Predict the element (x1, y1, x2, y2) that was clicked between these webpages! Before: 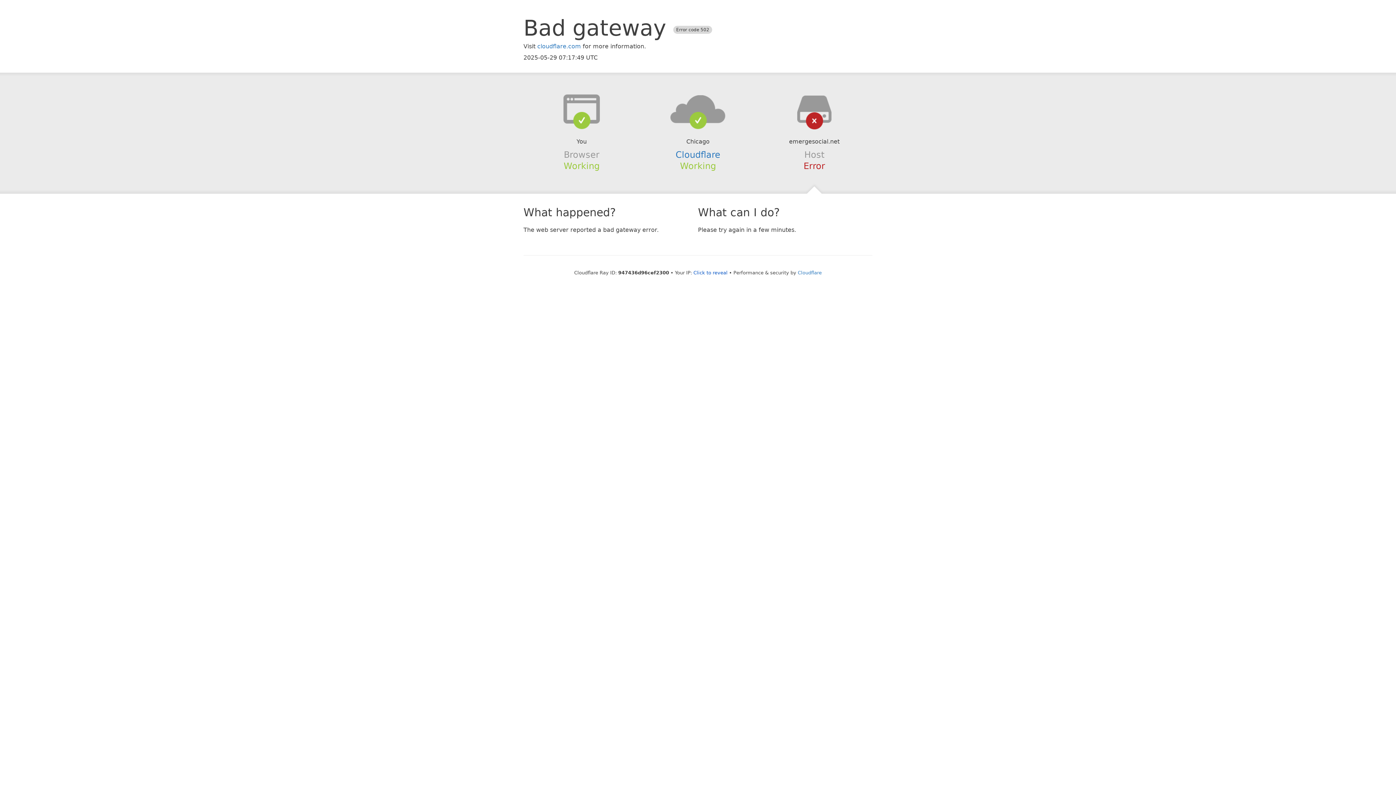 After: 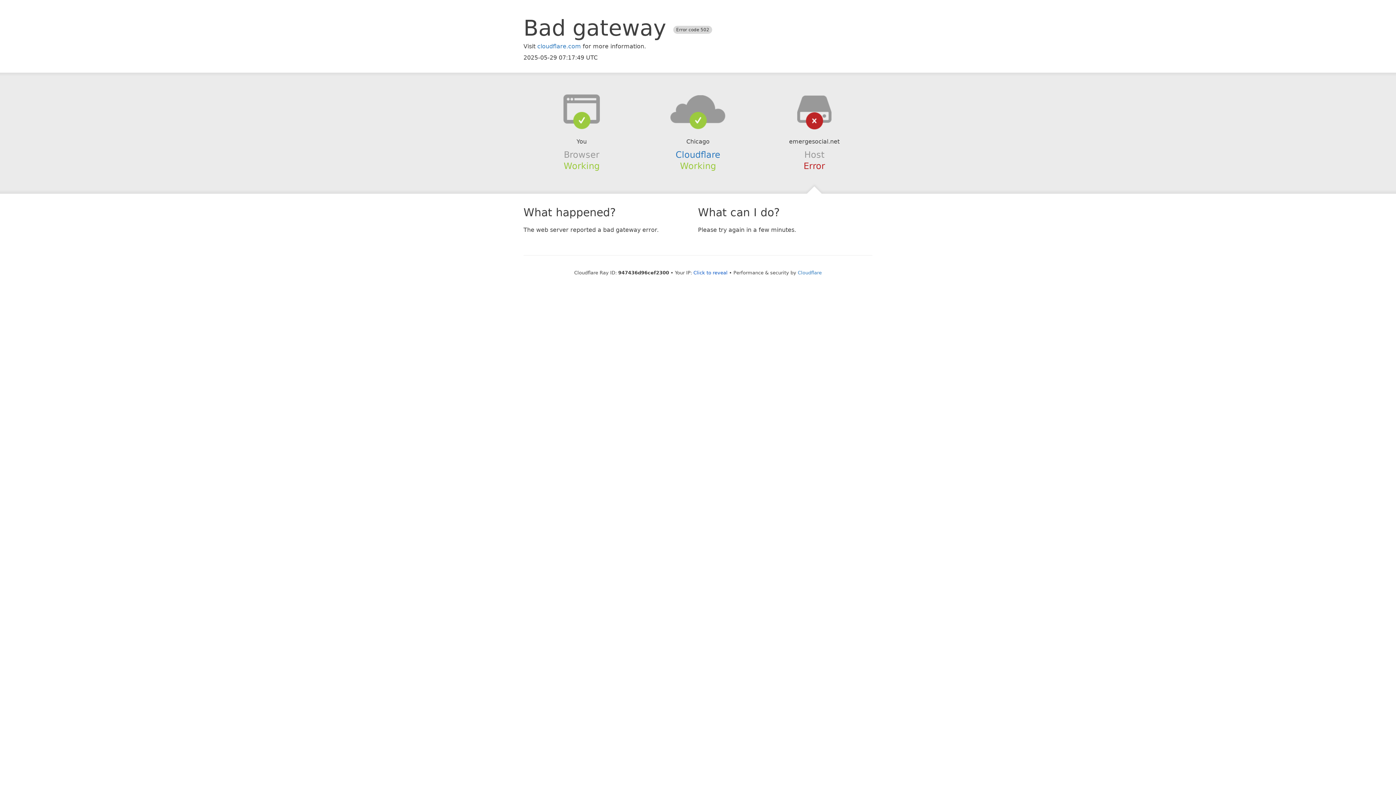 Action: bbox: (639, 94, 756, 123)